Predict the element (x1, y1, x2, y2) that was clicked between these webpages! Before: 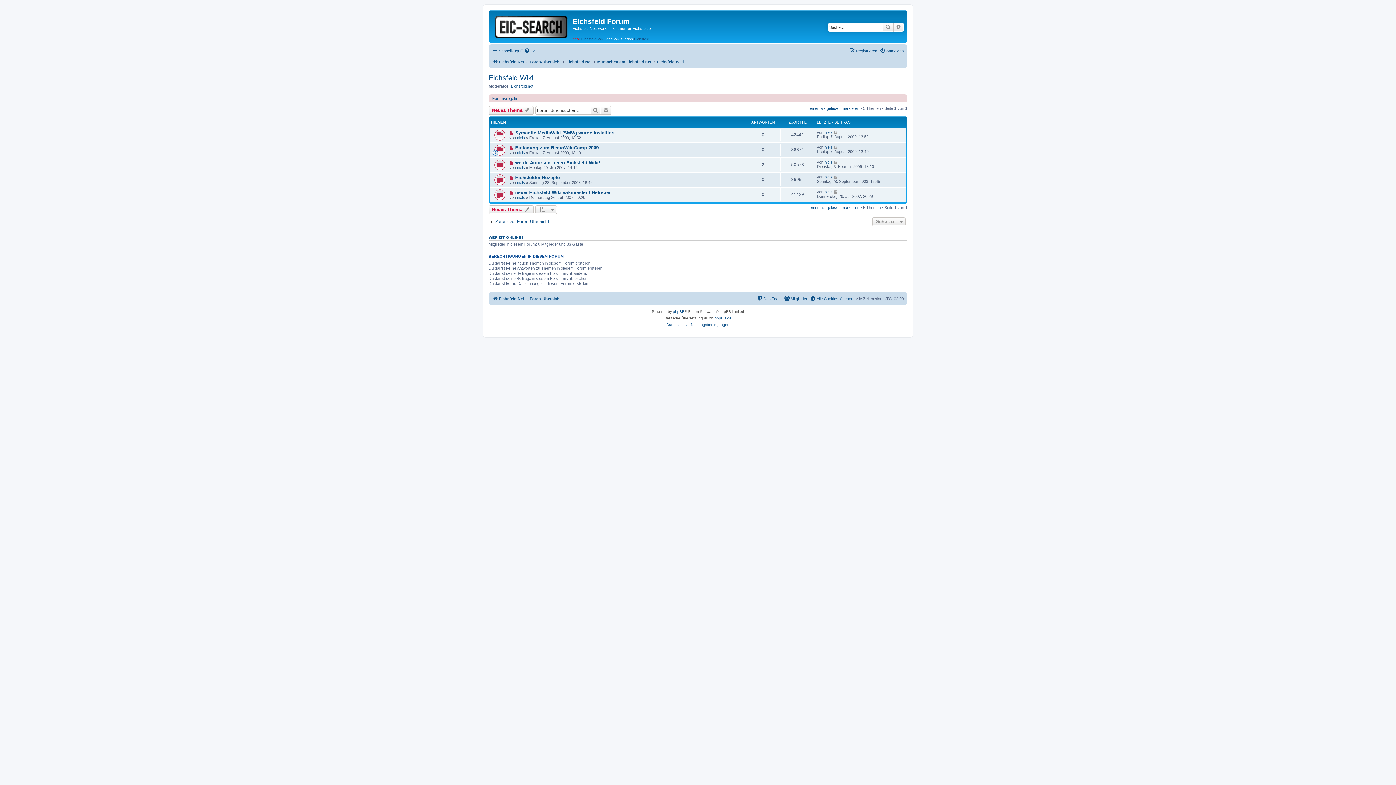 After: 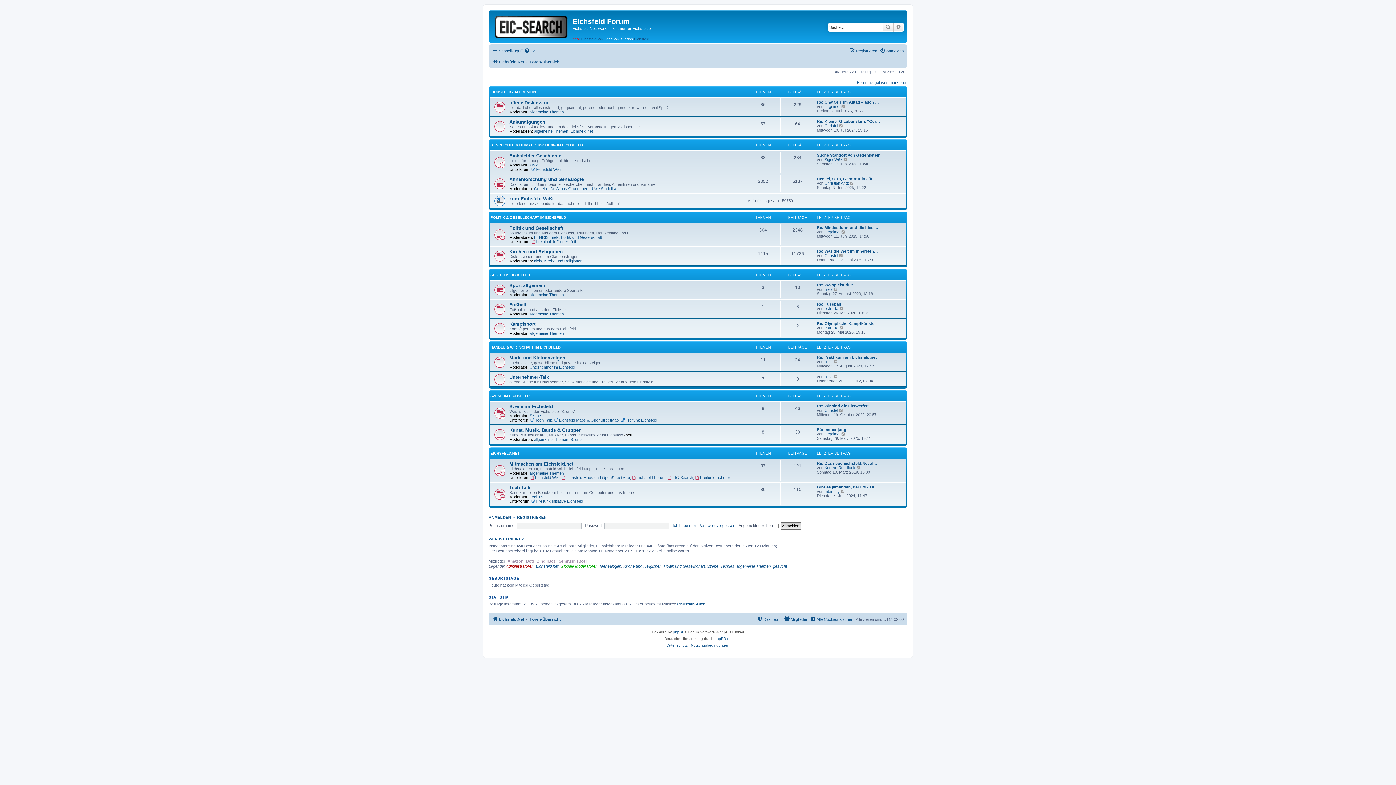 Action: bbox: (492, 294, 524, 303) label: Eichsfeld.Net